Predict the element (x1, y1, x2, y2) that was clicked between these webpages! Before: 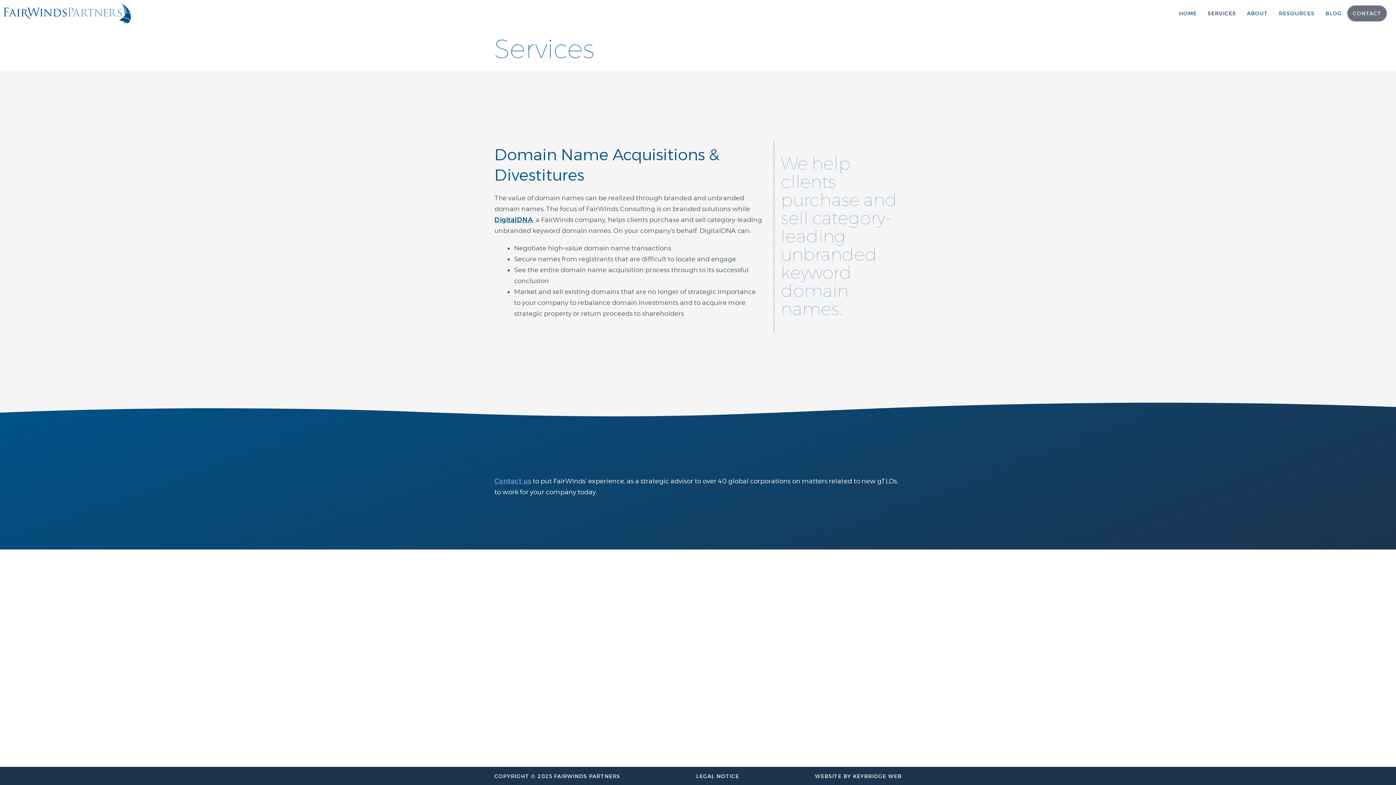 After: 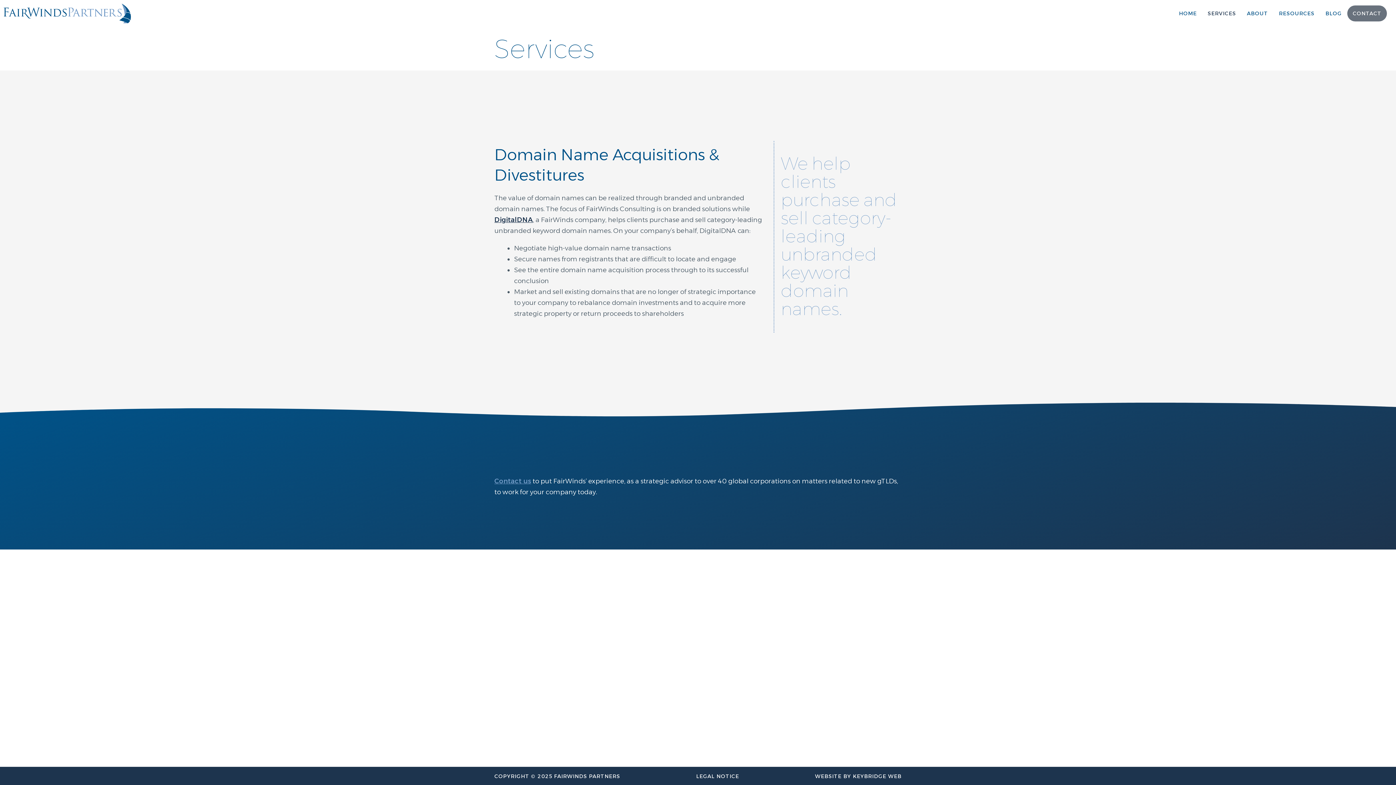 Action: label: DigitalDNA bbox: (494, 215, 533, 223)